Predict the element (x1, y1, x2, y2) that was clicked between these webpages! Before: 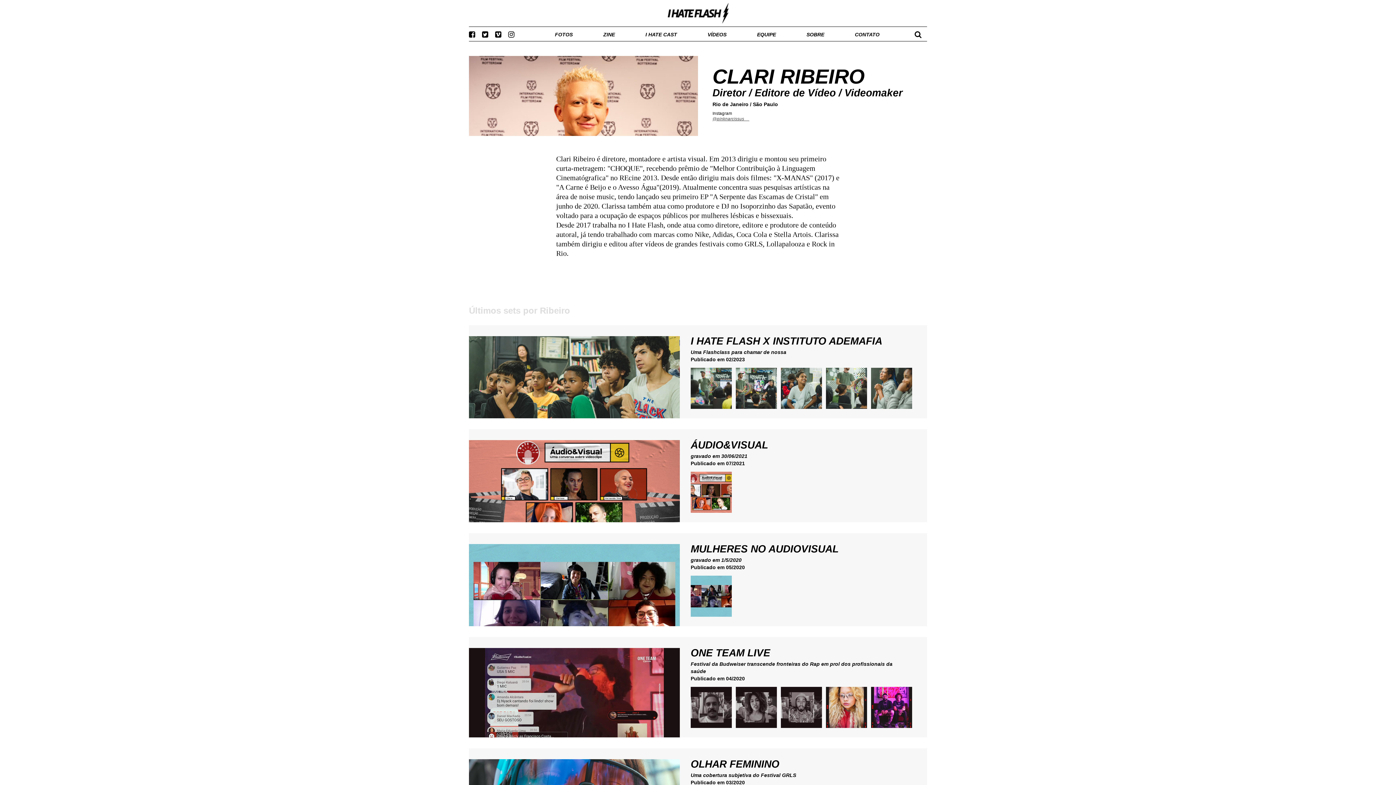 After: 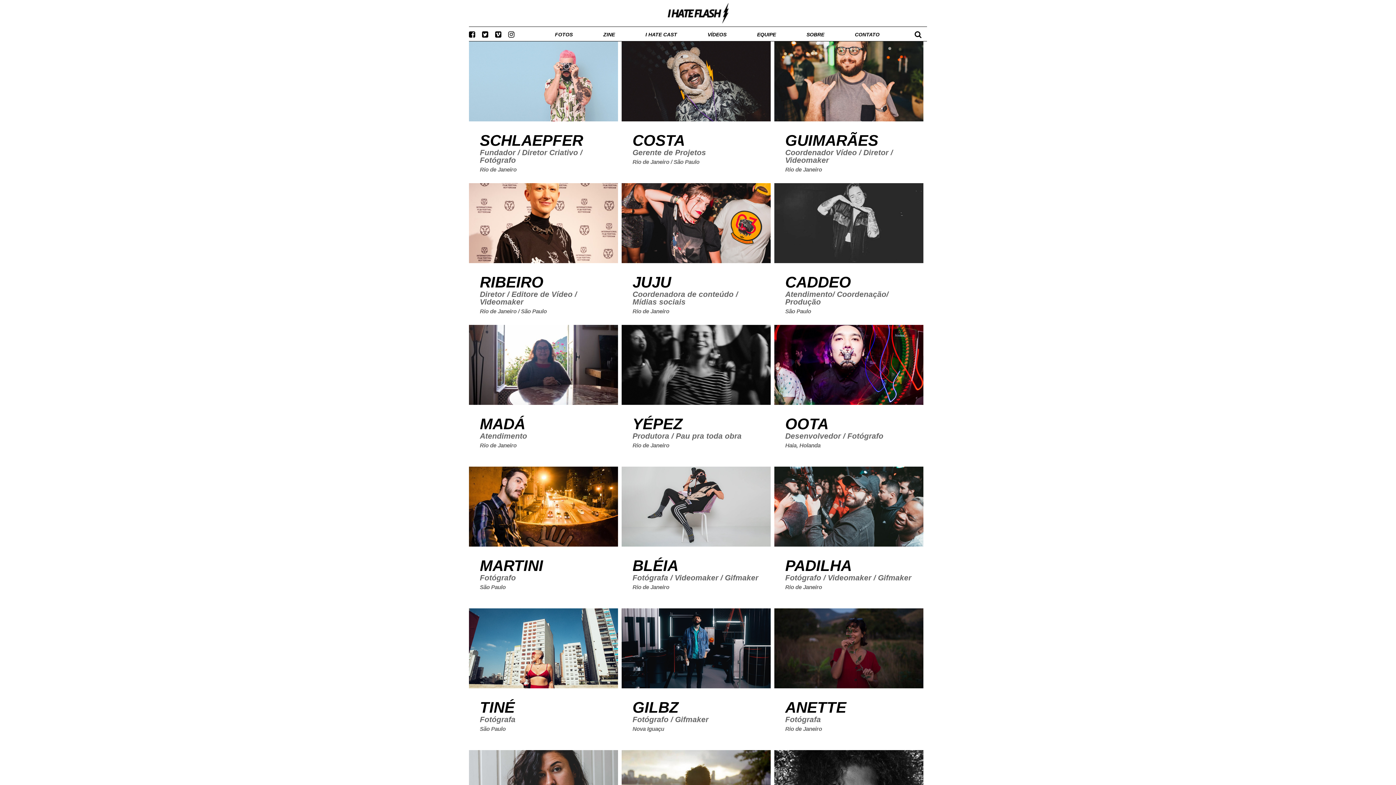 Action: label: EQUIPE bbox: (757, 31, 776, 37)